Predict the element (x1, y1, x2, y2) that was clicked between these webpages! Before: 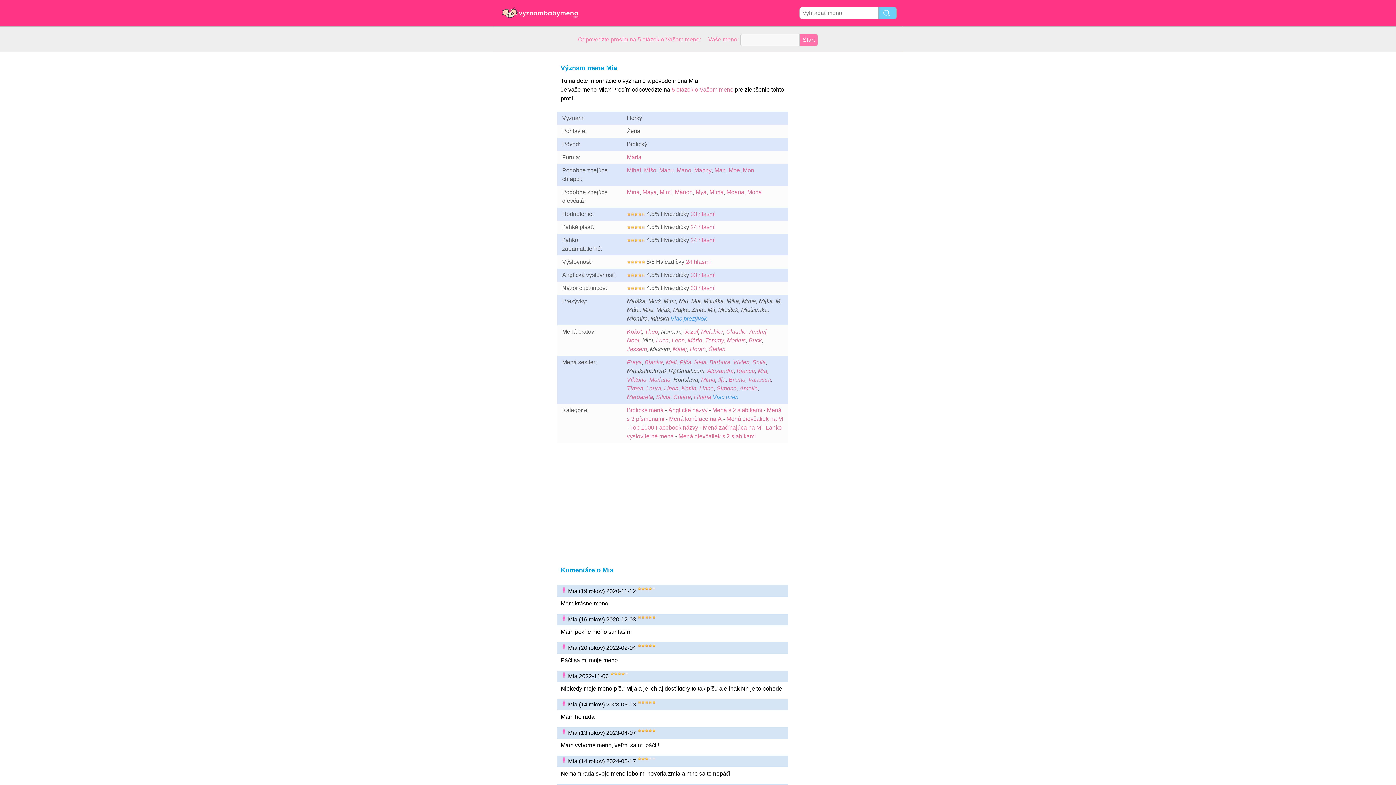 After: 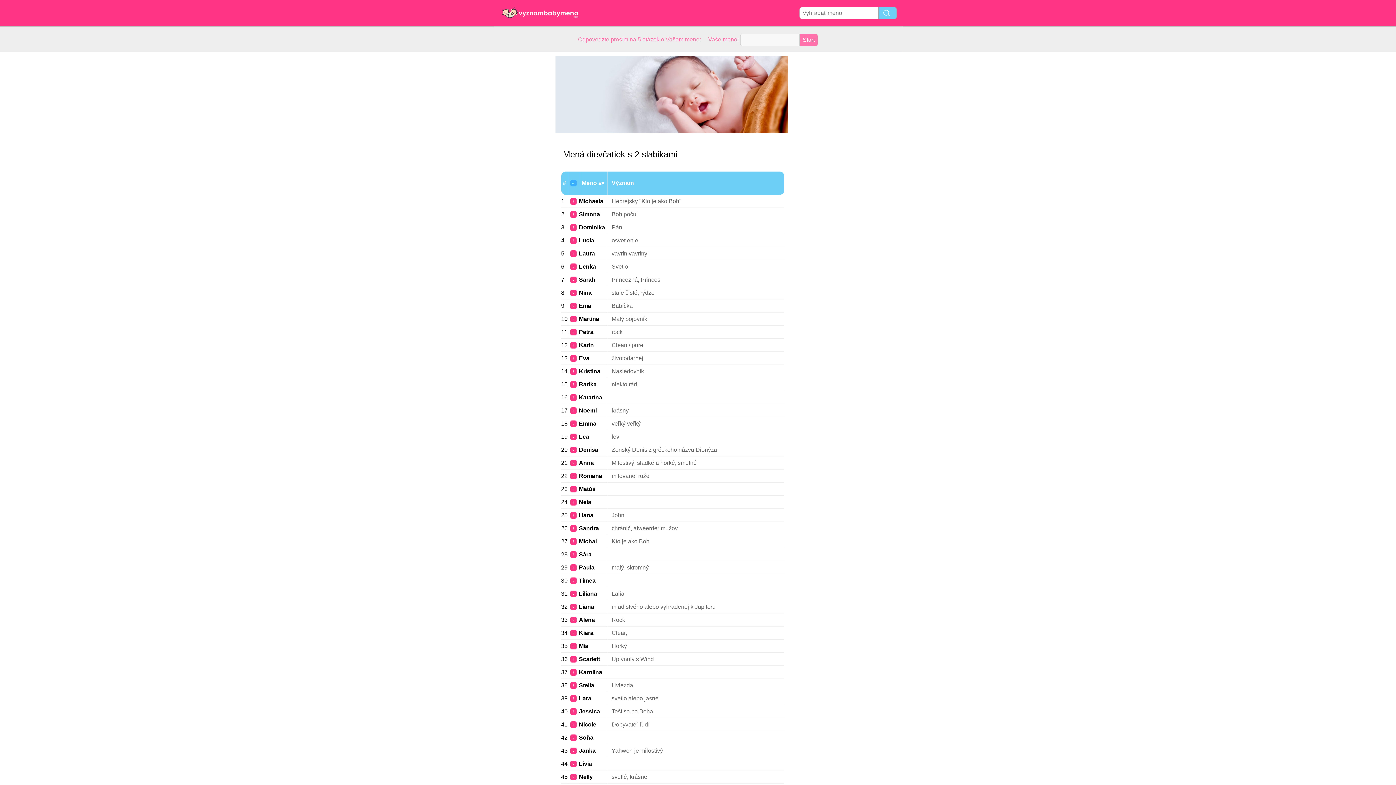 Action: label: Mená dievčatiek s 2 slabikami bbox: (678, 433, 756, 439)